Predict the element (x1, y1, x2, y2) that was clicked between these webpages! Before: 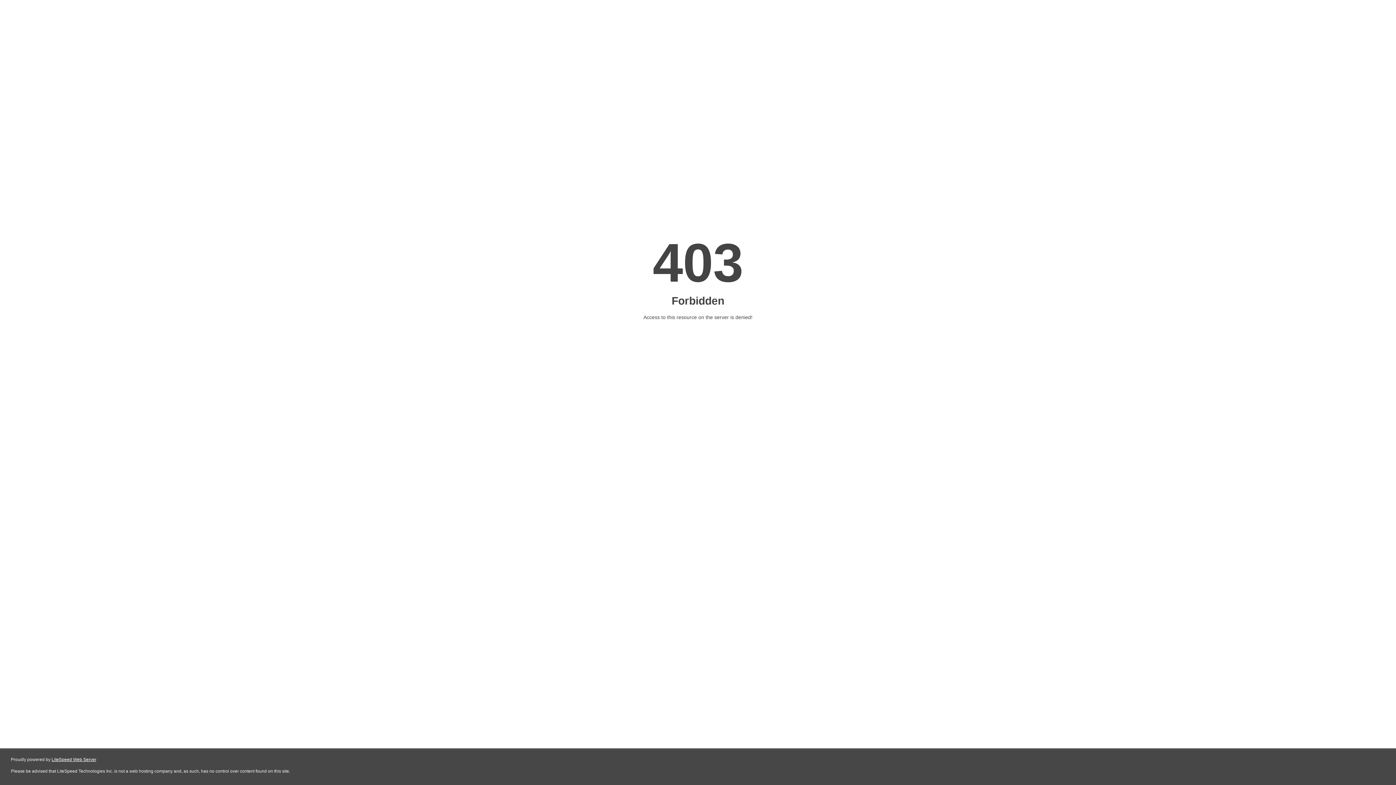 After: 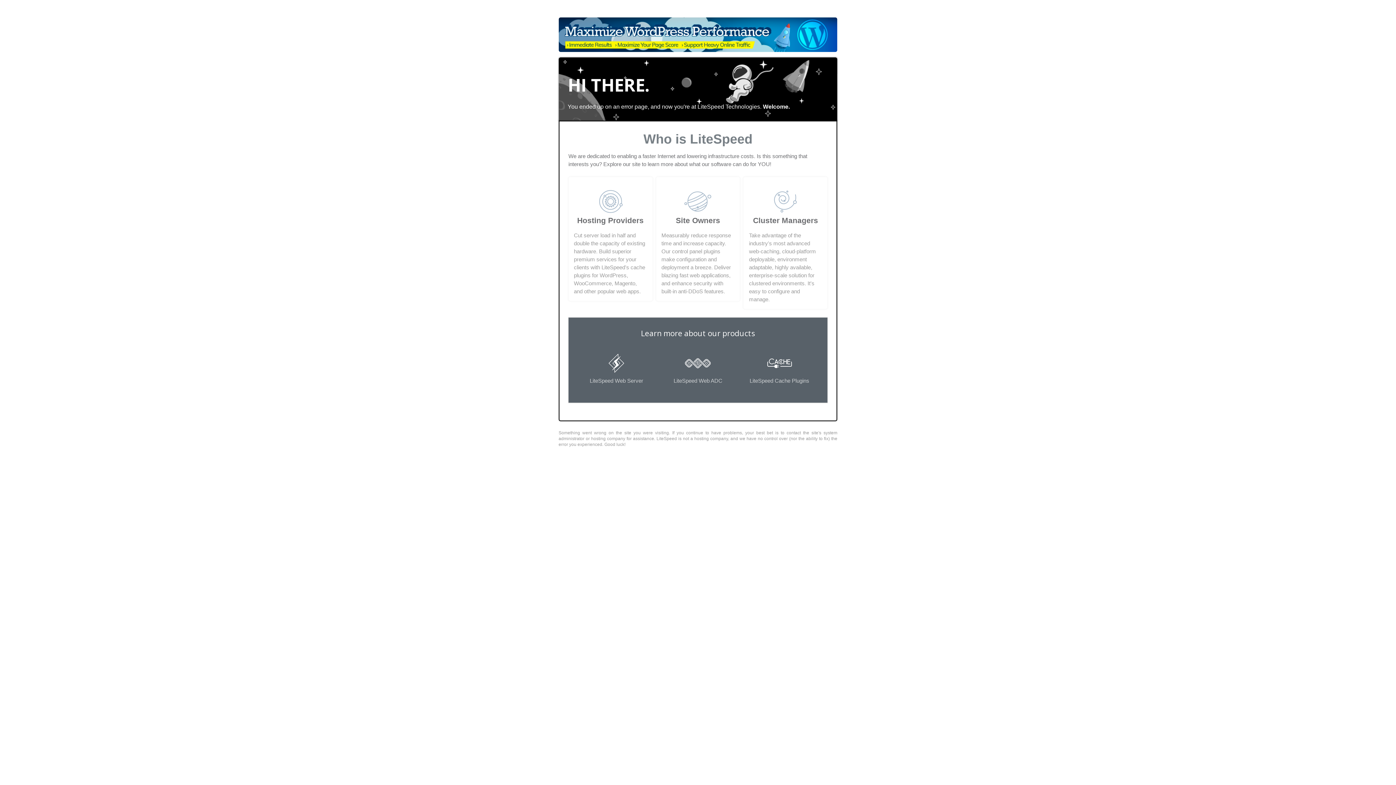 Action: label: LiteSpeed Web Server bbox: (51, 757, 96, 762)